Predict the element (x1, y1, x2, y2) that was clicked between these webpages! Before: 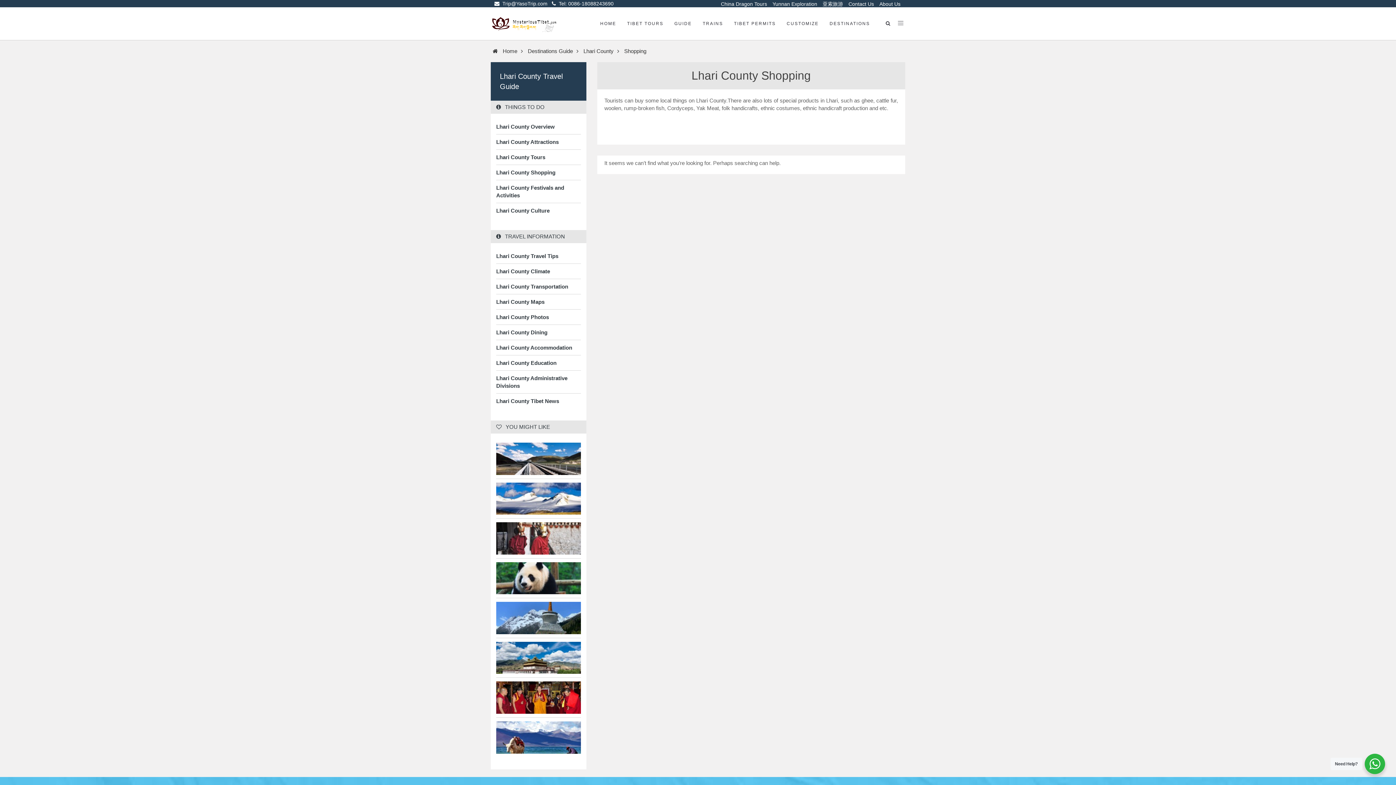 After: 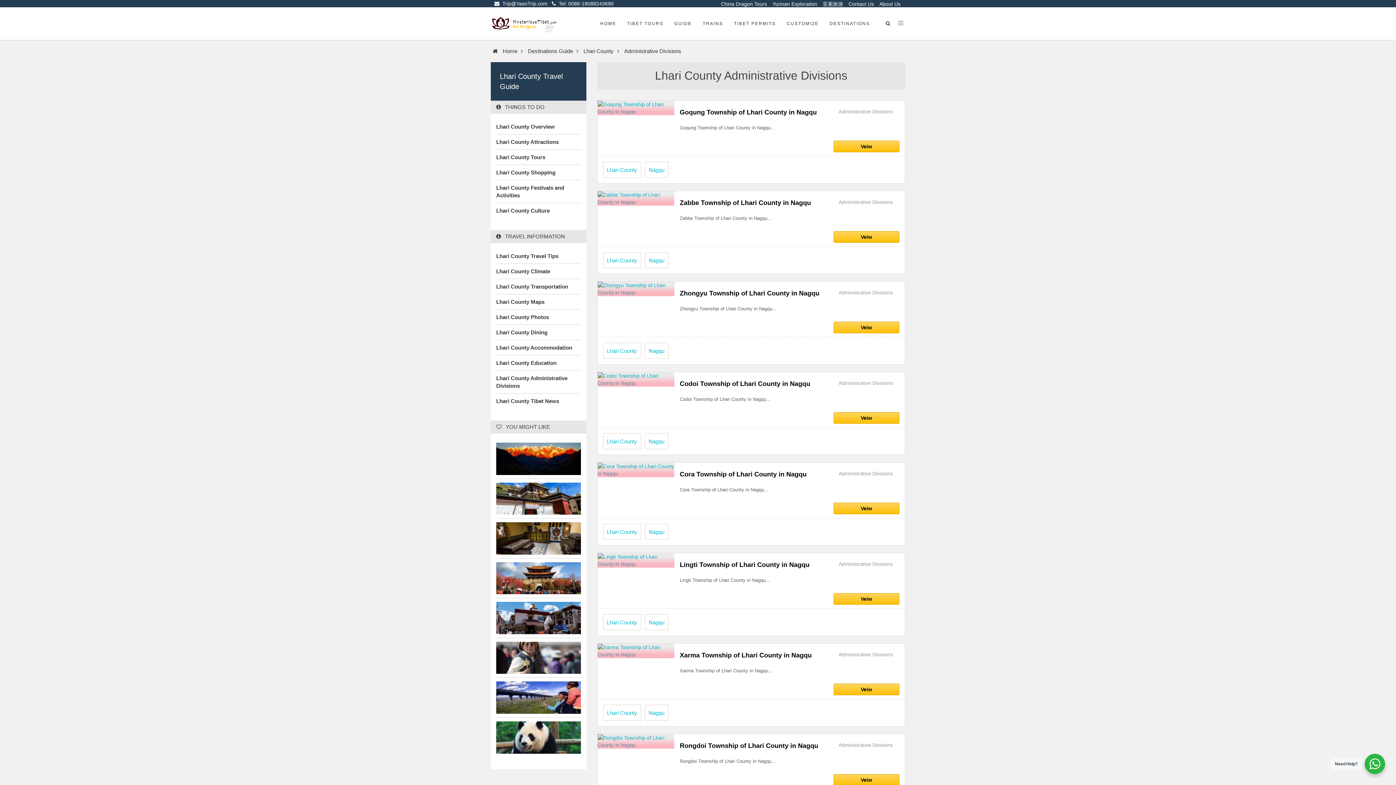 Action: bbox: (496, 374, 580, 389) label: Lhari County Administrative Divisions